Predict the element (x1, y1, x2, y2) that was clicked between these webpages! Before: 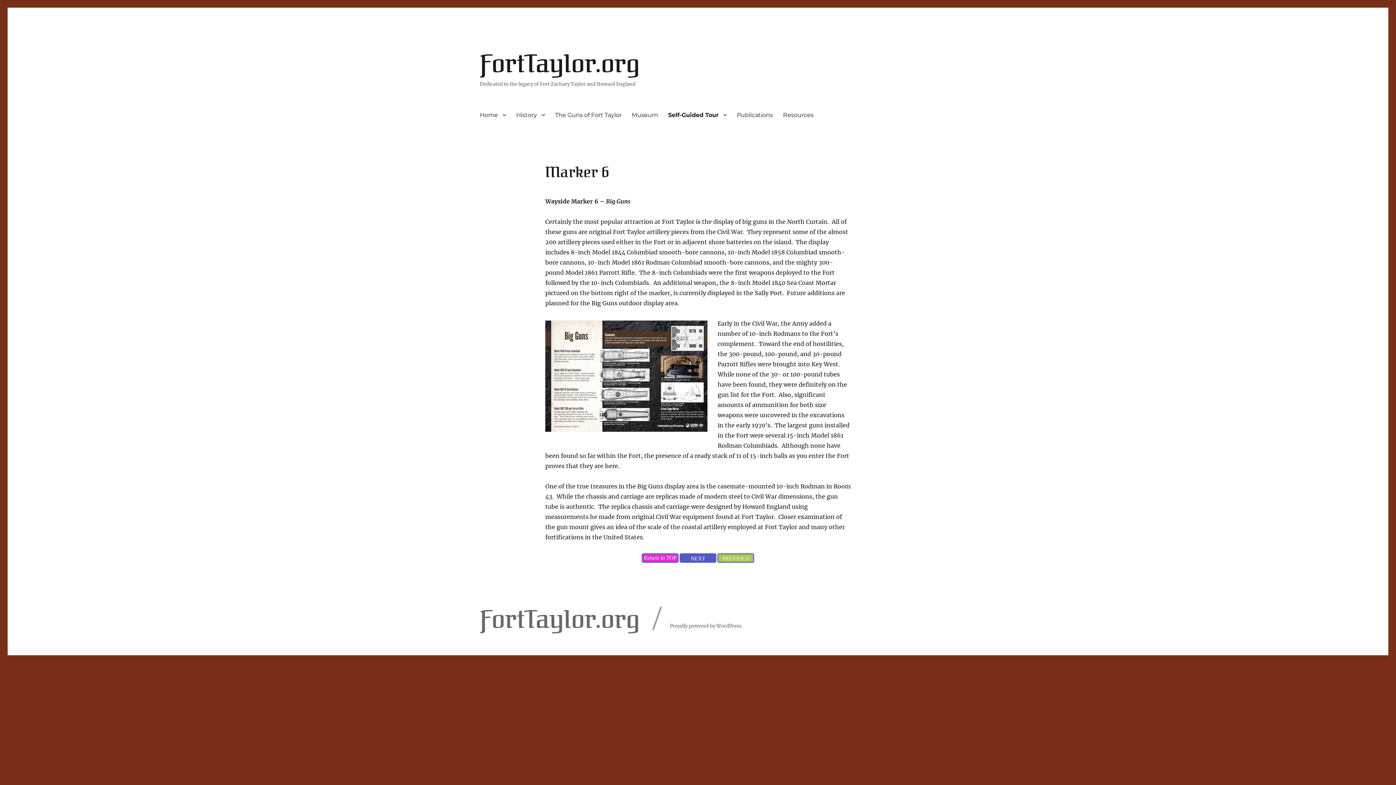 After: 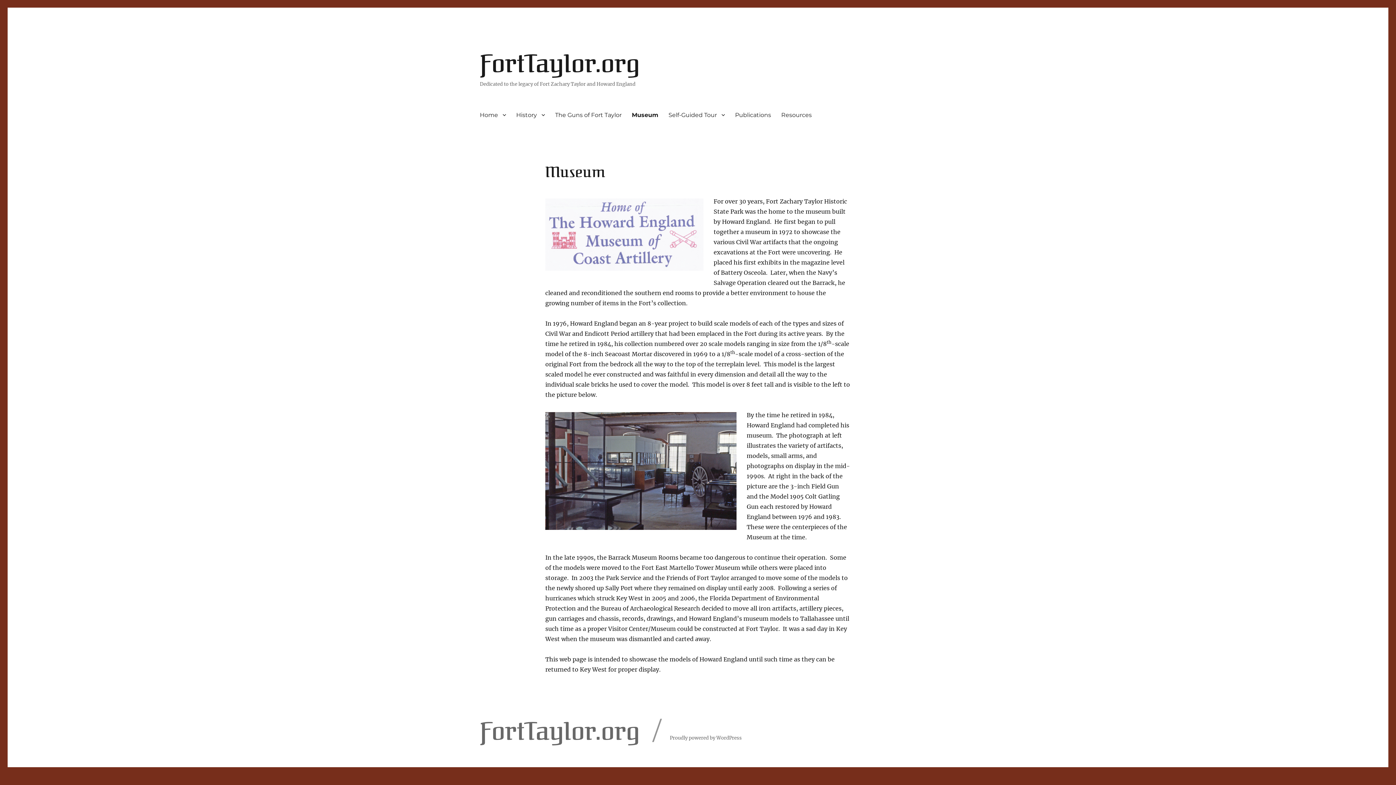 Action: label: Museum bbox: (626, 107, 663, 122)